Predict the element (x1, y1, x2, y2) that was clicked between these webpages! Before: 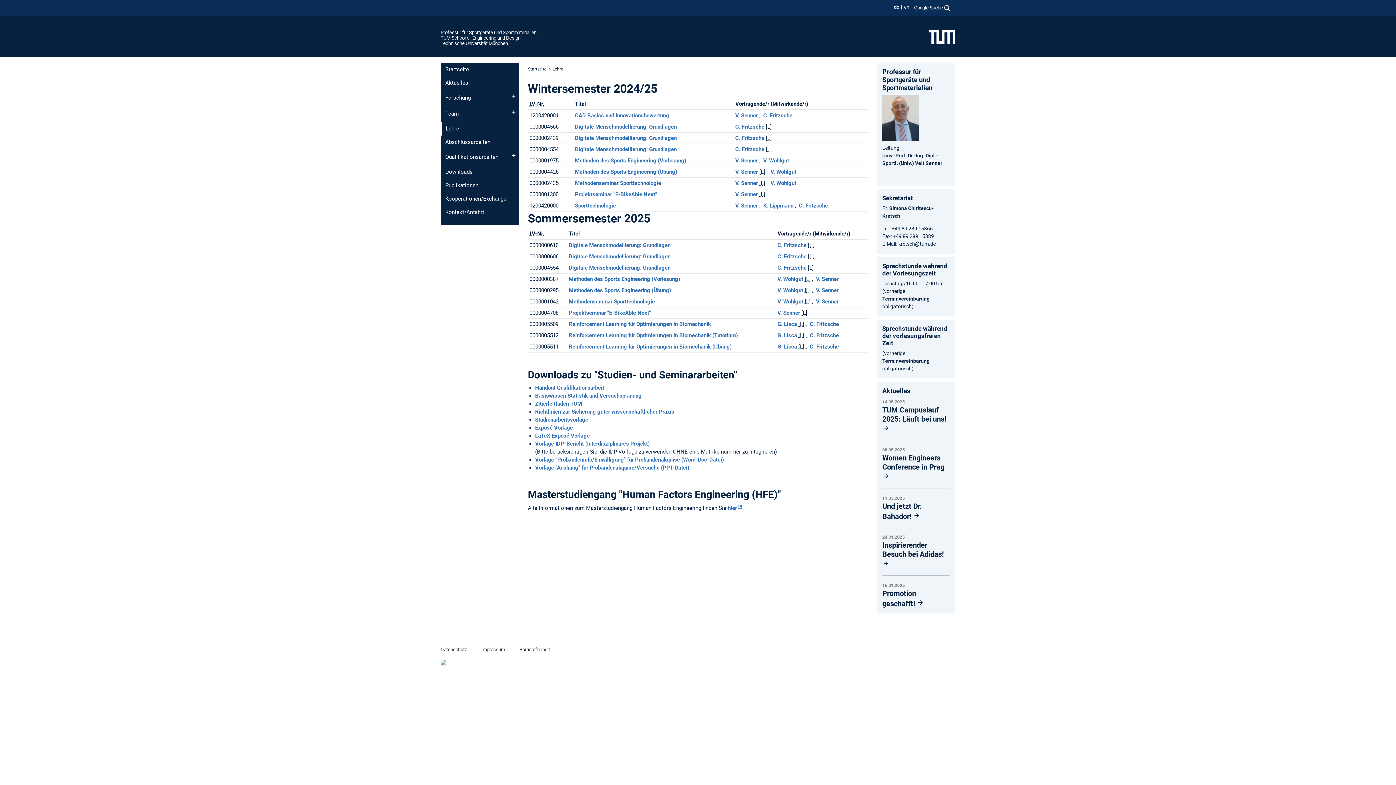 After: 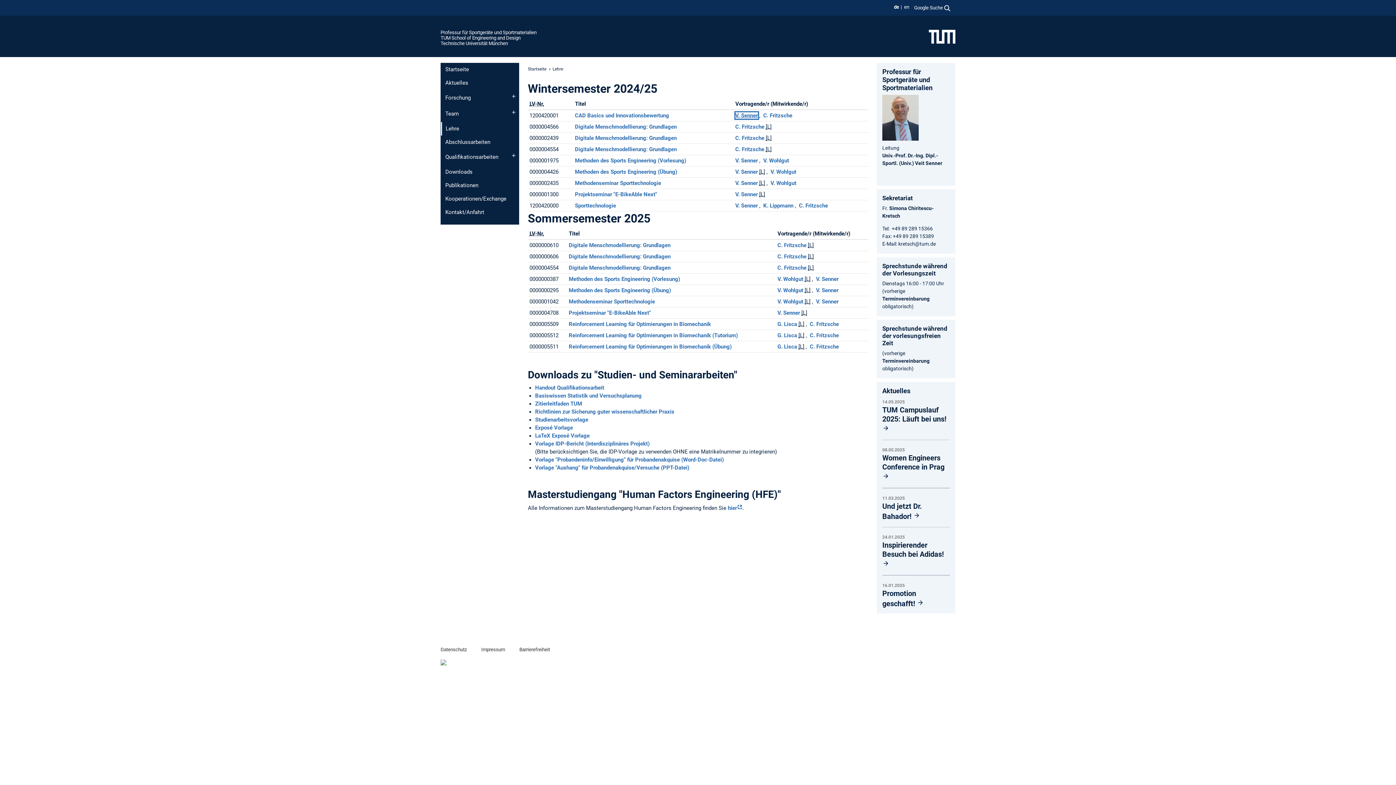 Action: bbox: (735, 112, 758, 118) label: V. Senner